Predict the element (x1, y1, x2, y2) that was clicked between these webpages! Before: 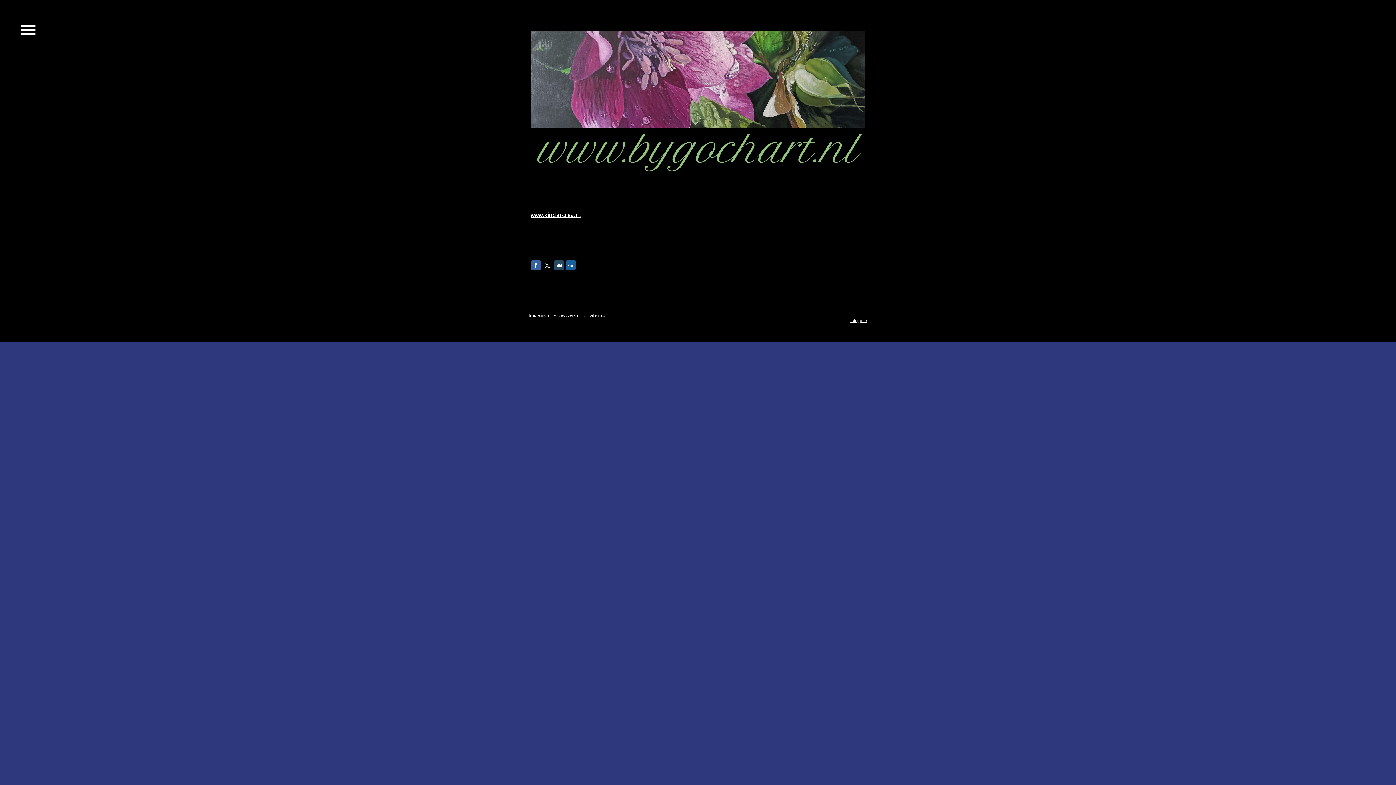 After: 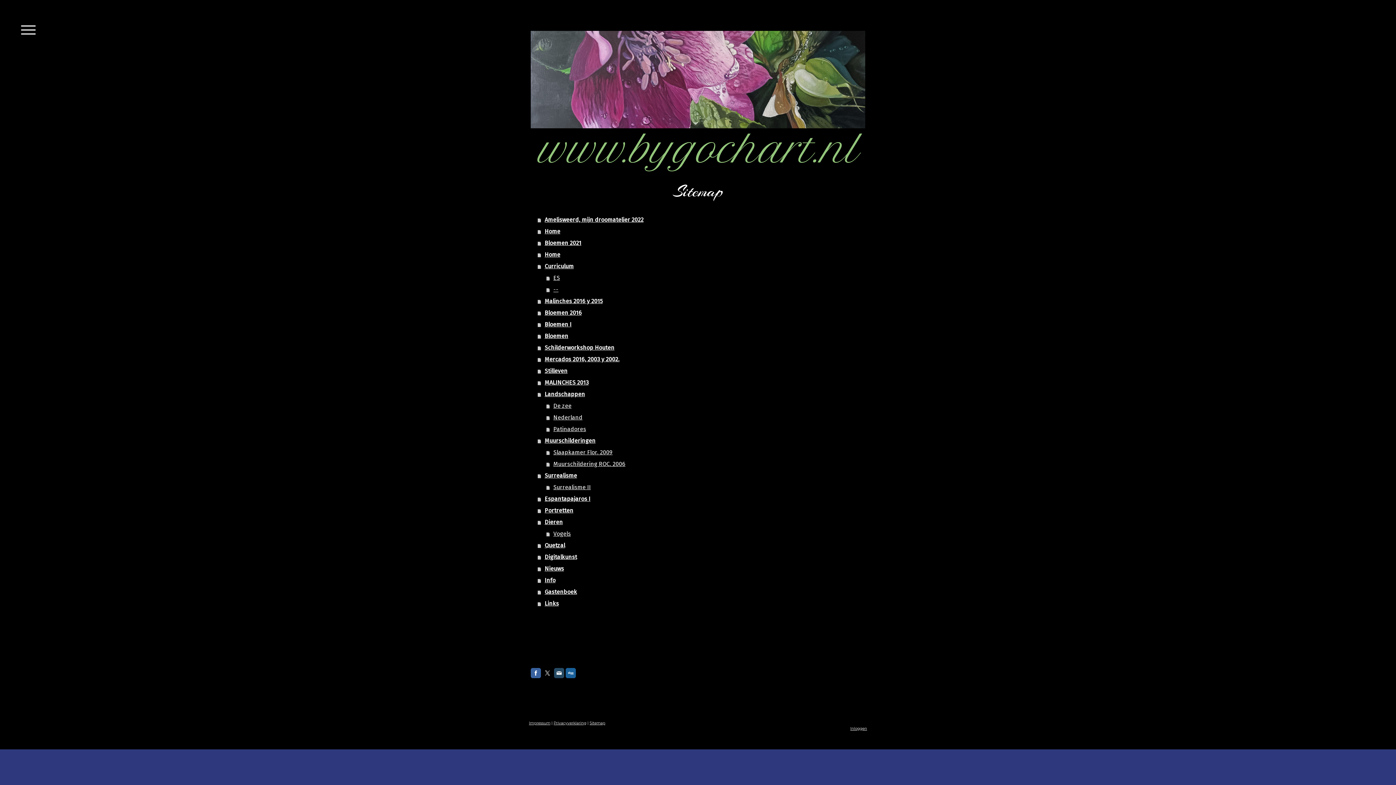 Action: bbox: (589, 312, 605, 317) label: Sitemap